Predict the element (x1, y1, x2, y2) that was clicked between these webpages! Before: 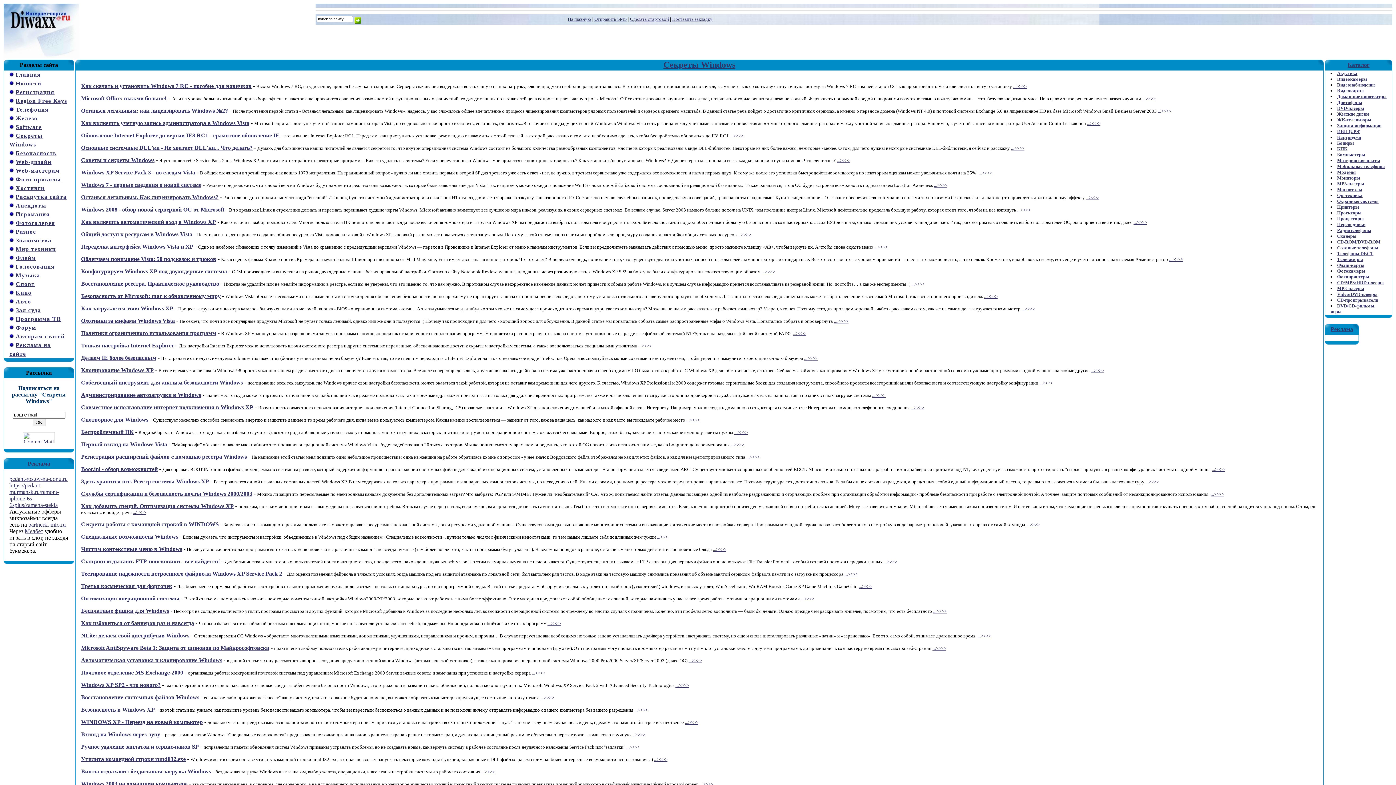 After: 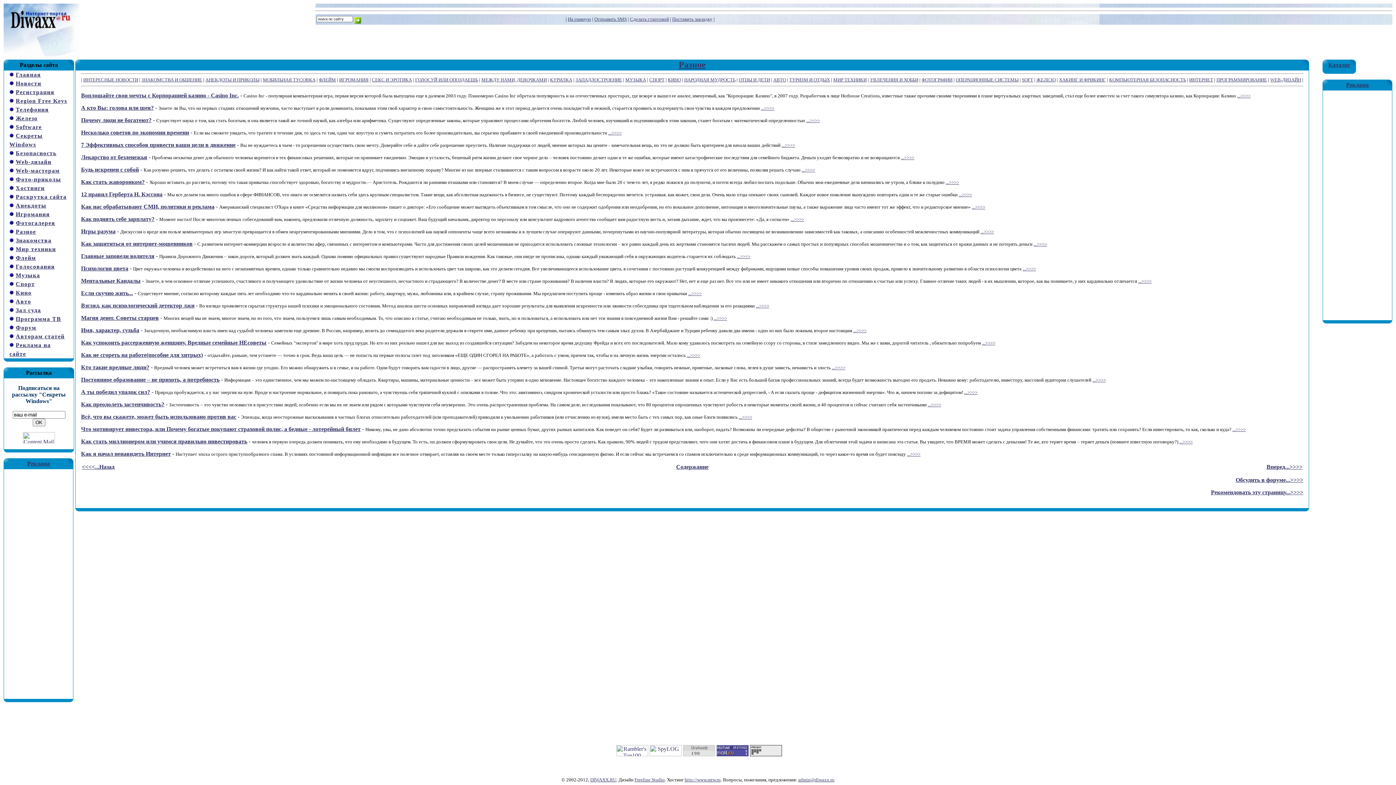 Action: bbox: (15, 228, 36, 234) label: Разное
